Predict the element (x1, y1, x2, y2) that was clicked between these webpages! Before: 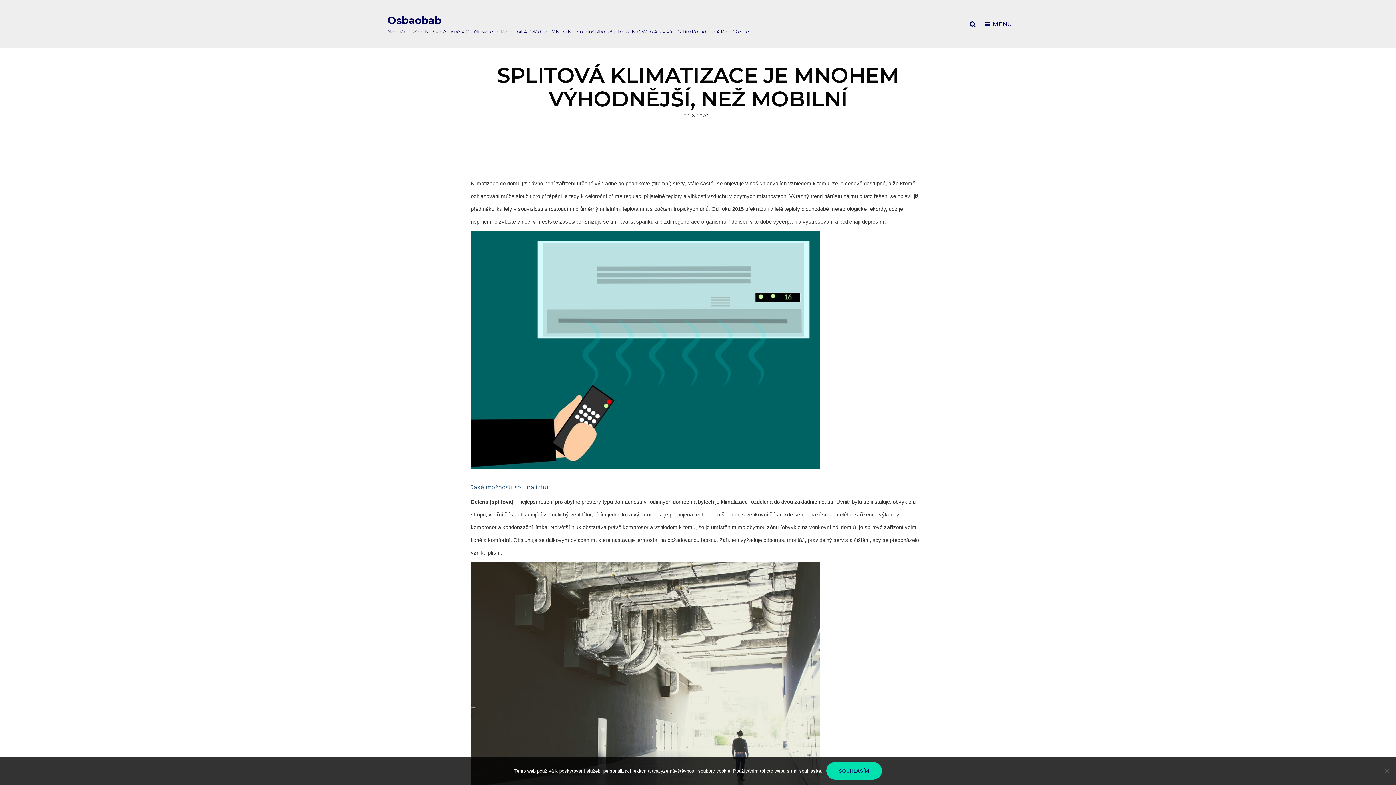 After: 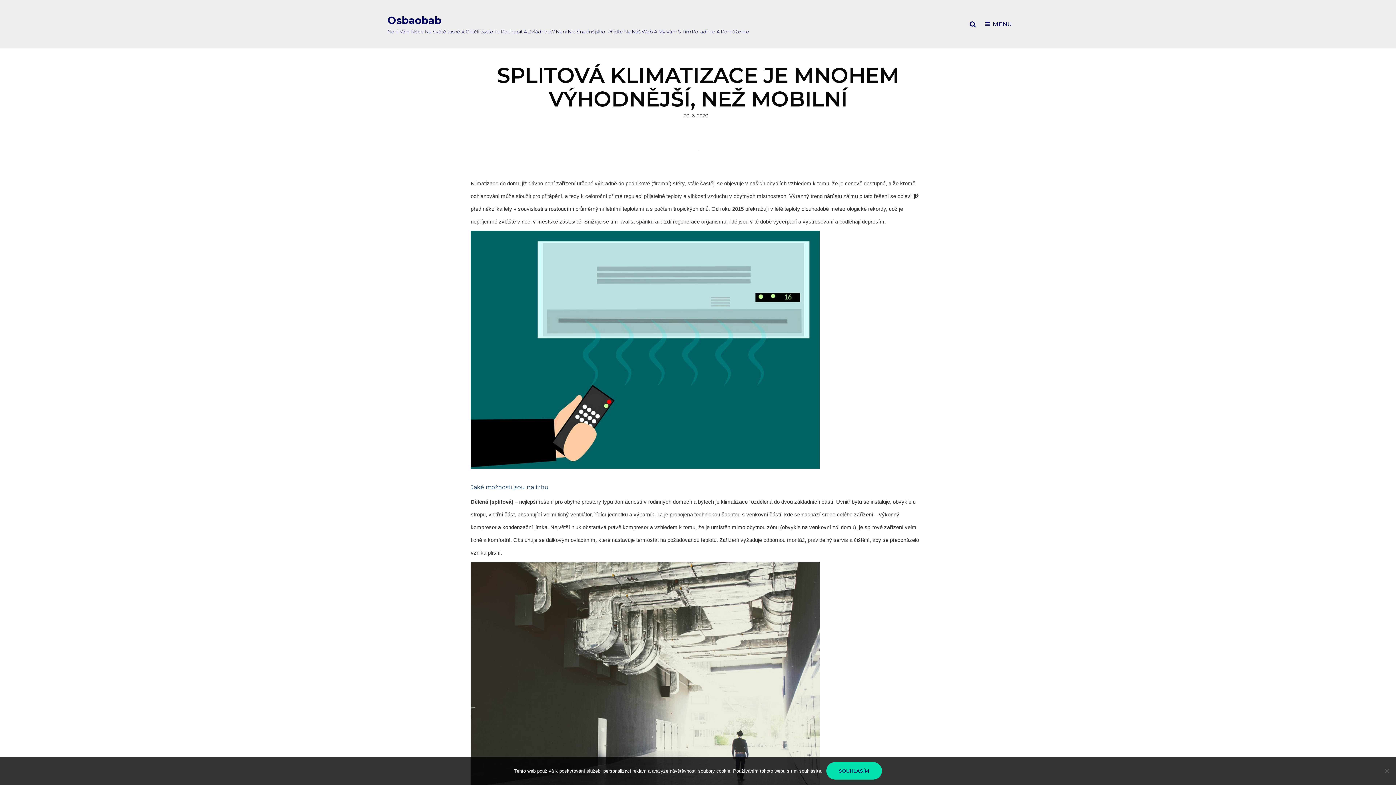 Action: label: 20. 6. 2020 bbox: (684, 112, 708, 118)